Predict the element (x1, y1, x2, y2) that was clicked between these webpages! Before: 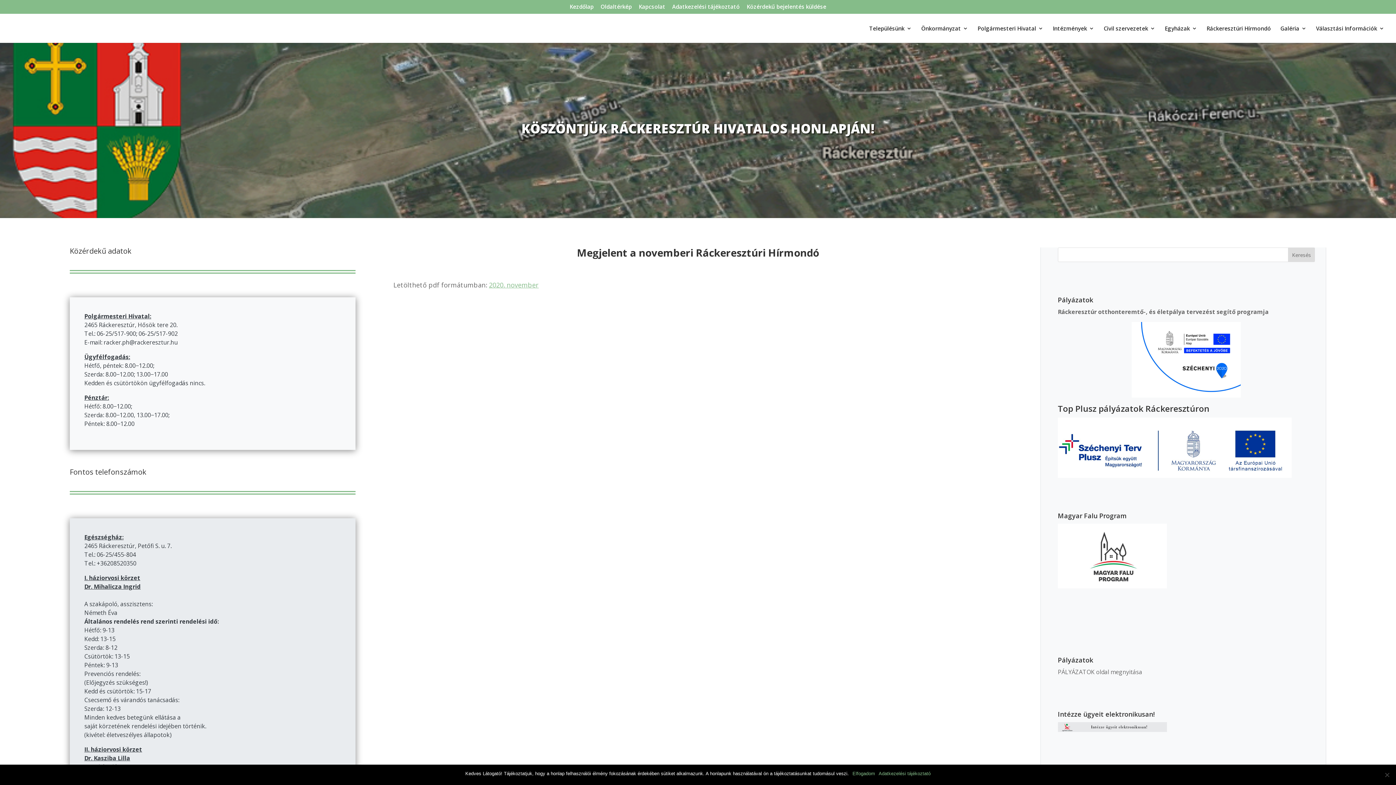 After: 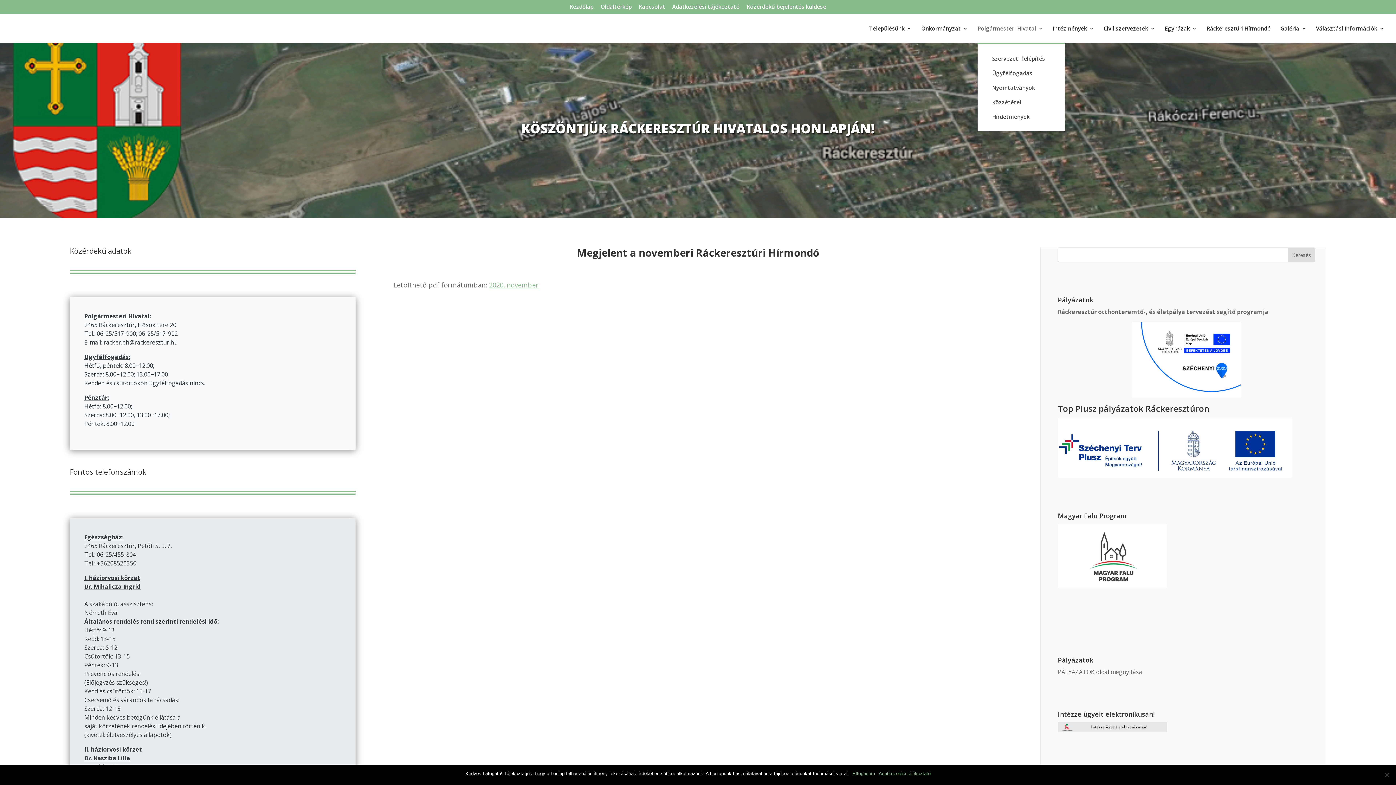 Action: label: Polgármesteri Hivatal bbox: (977, 25, 1043, 42)